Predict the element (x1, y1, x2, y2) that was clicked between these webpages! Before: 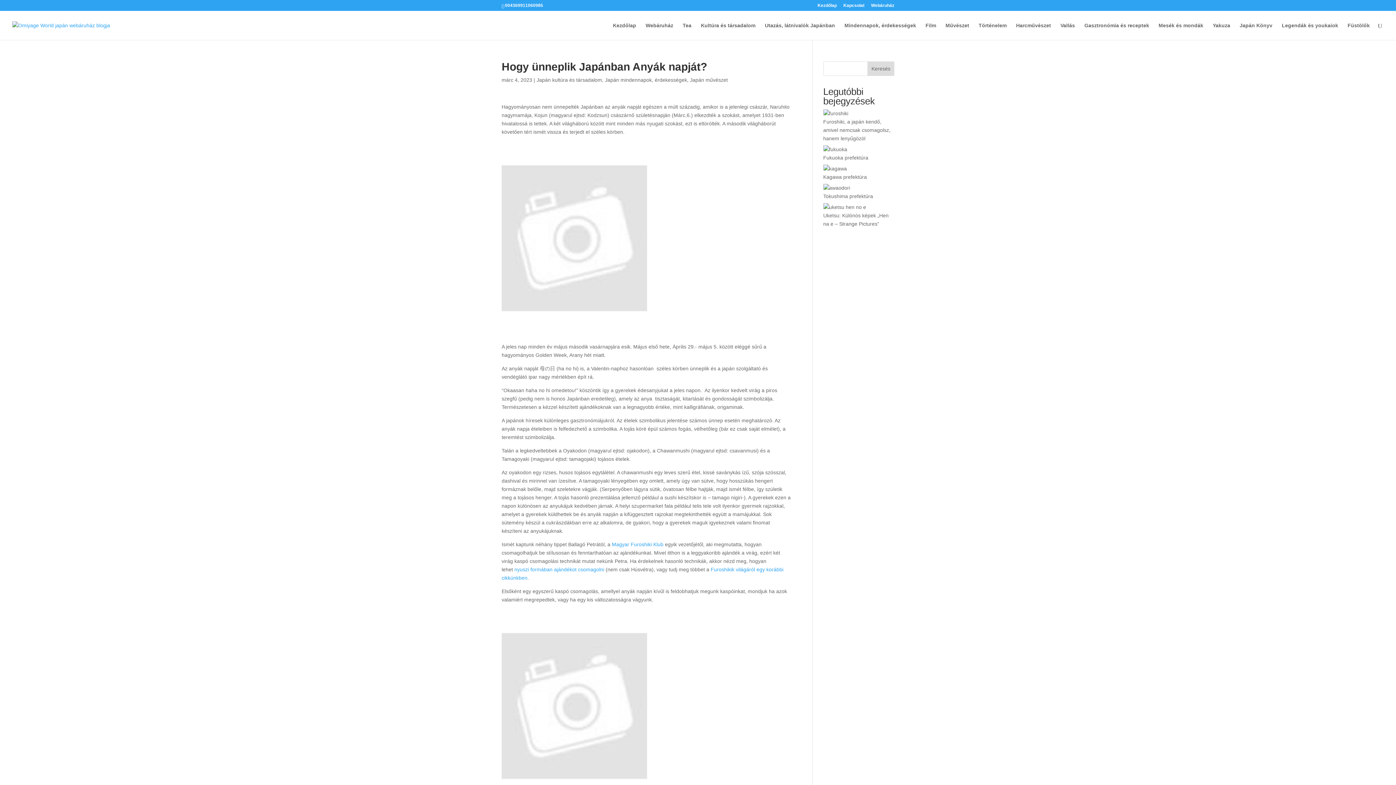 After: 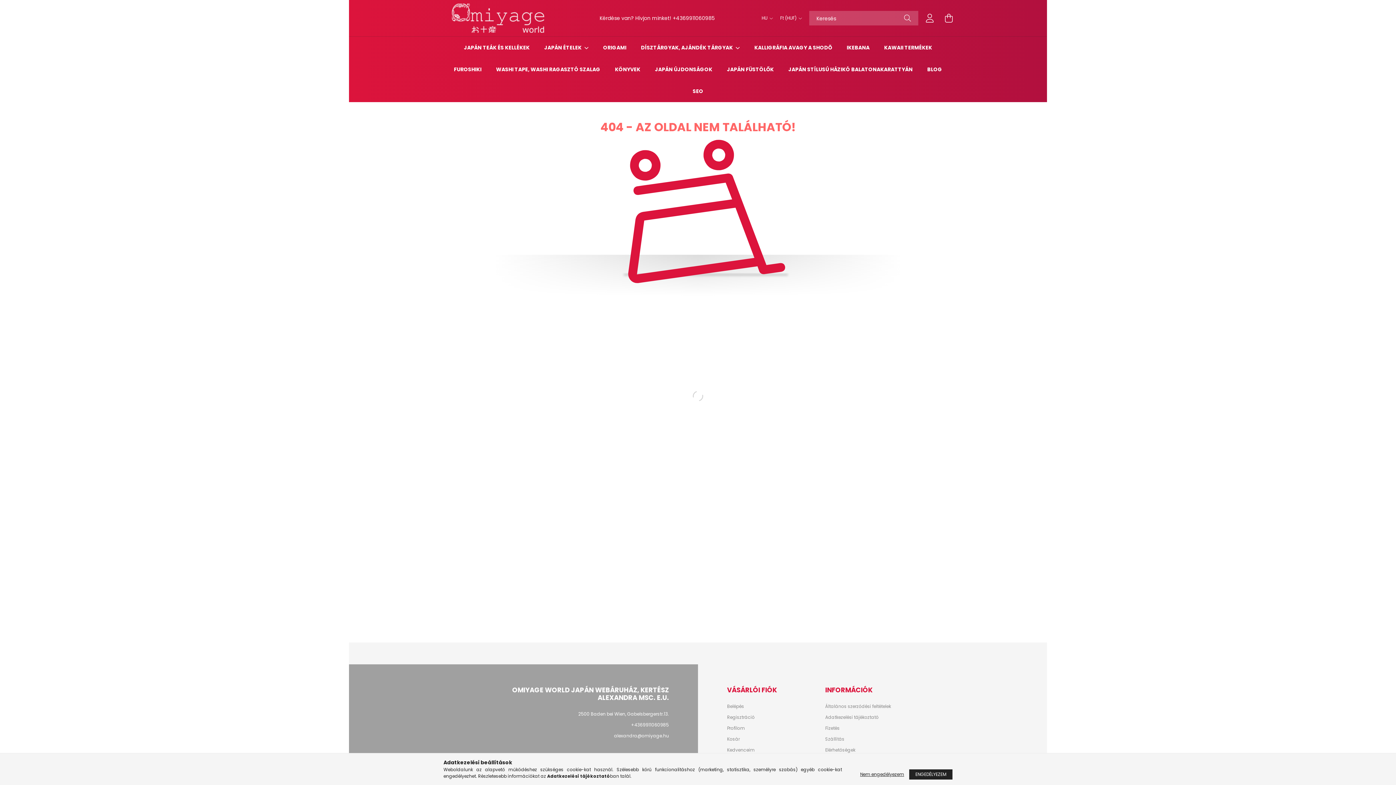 Action: label: nyuszi formában ajándékot csomagolni bbox: (514, 566, 604, 572)